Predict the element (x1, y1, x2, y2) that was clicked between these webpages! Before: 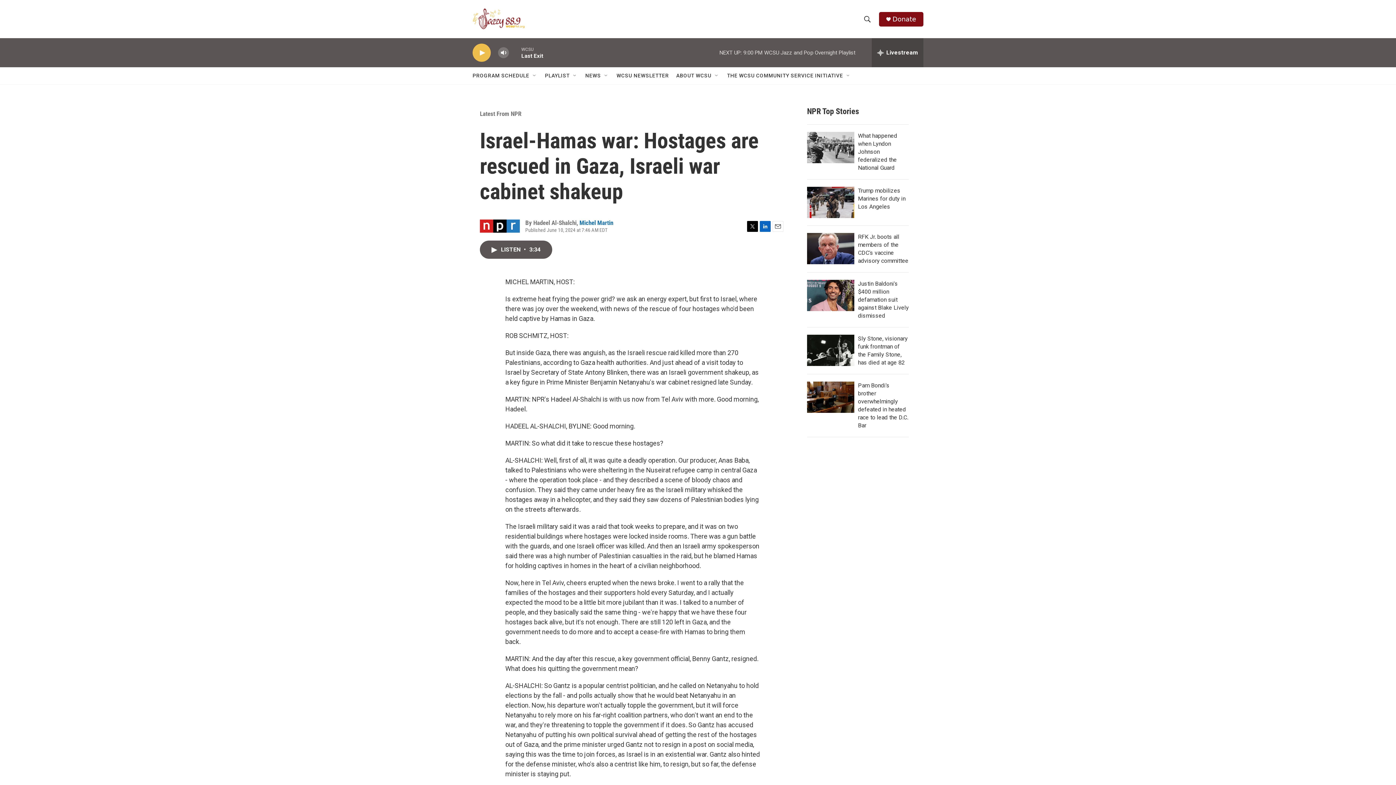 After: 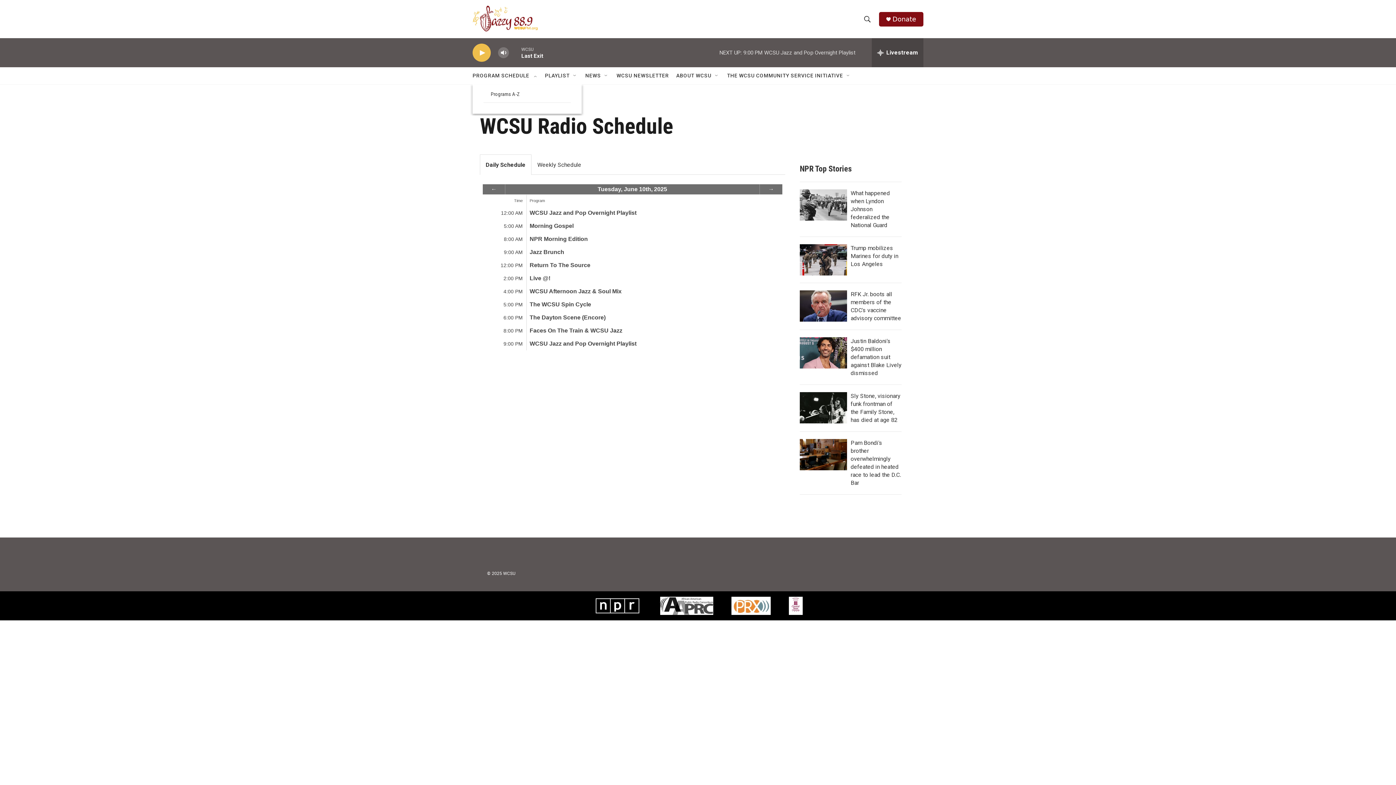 Action: label: PROGRAM SCHEDULE bbox: (472, 67, 533, 84)